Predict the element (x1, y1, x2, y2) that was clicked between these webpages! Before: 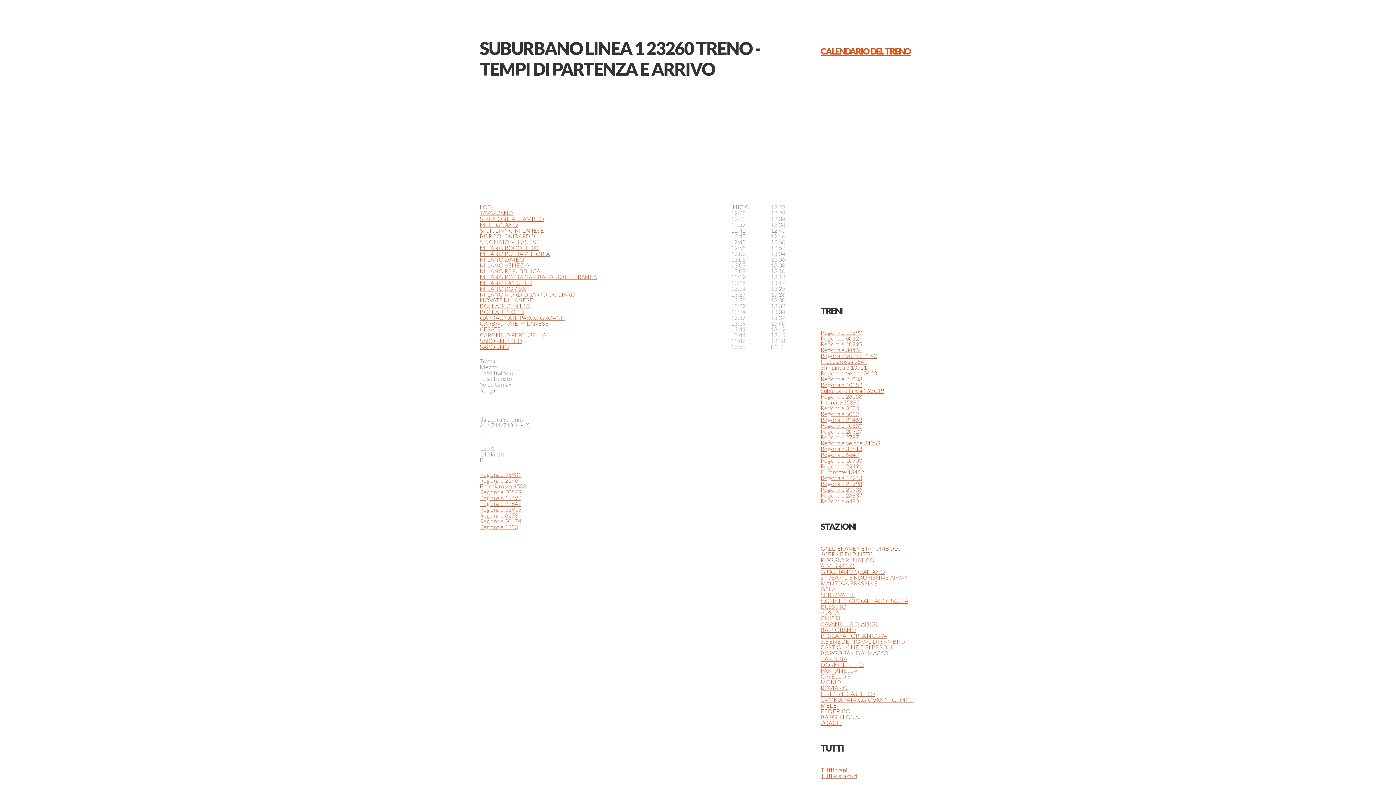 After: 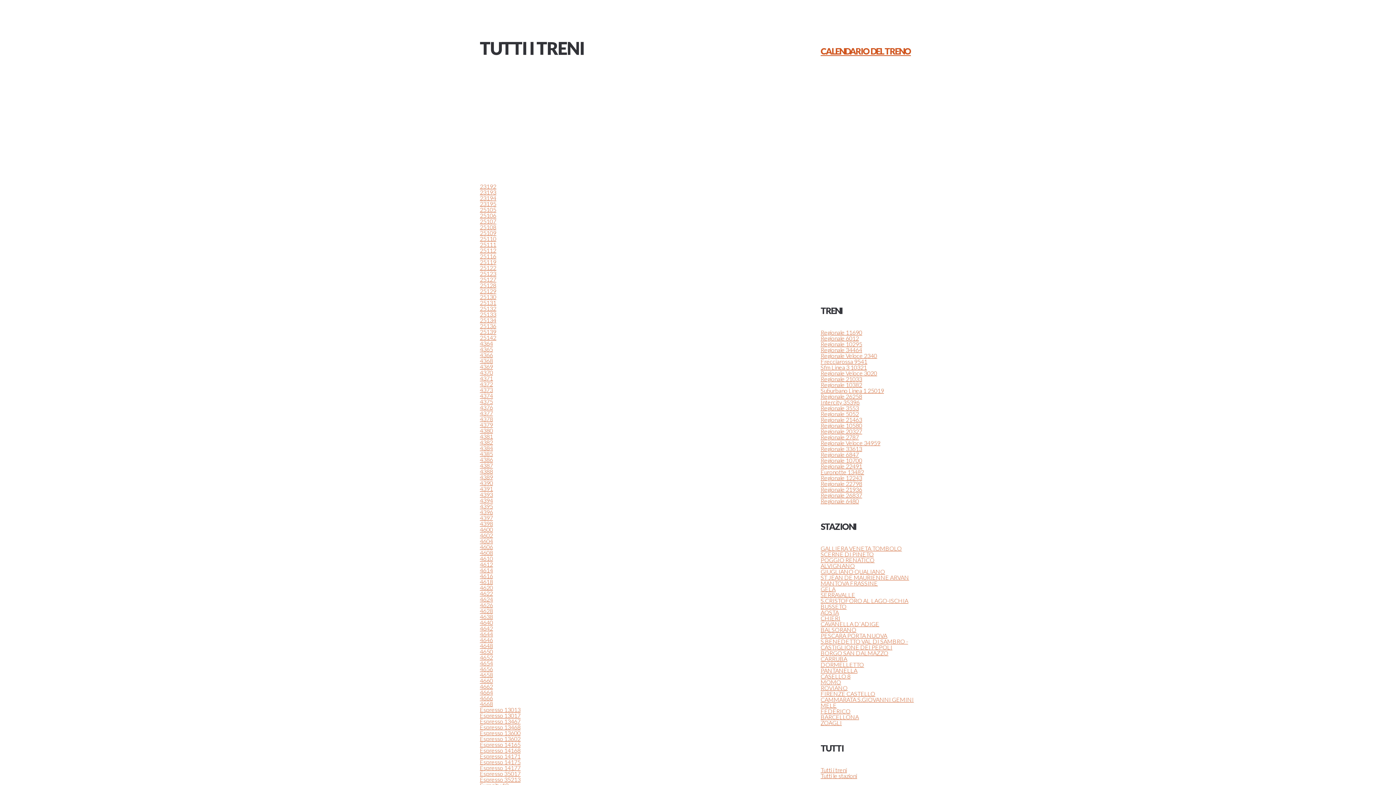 Action: bbox: (820, 766, 847, 773) label: Tutti i treni